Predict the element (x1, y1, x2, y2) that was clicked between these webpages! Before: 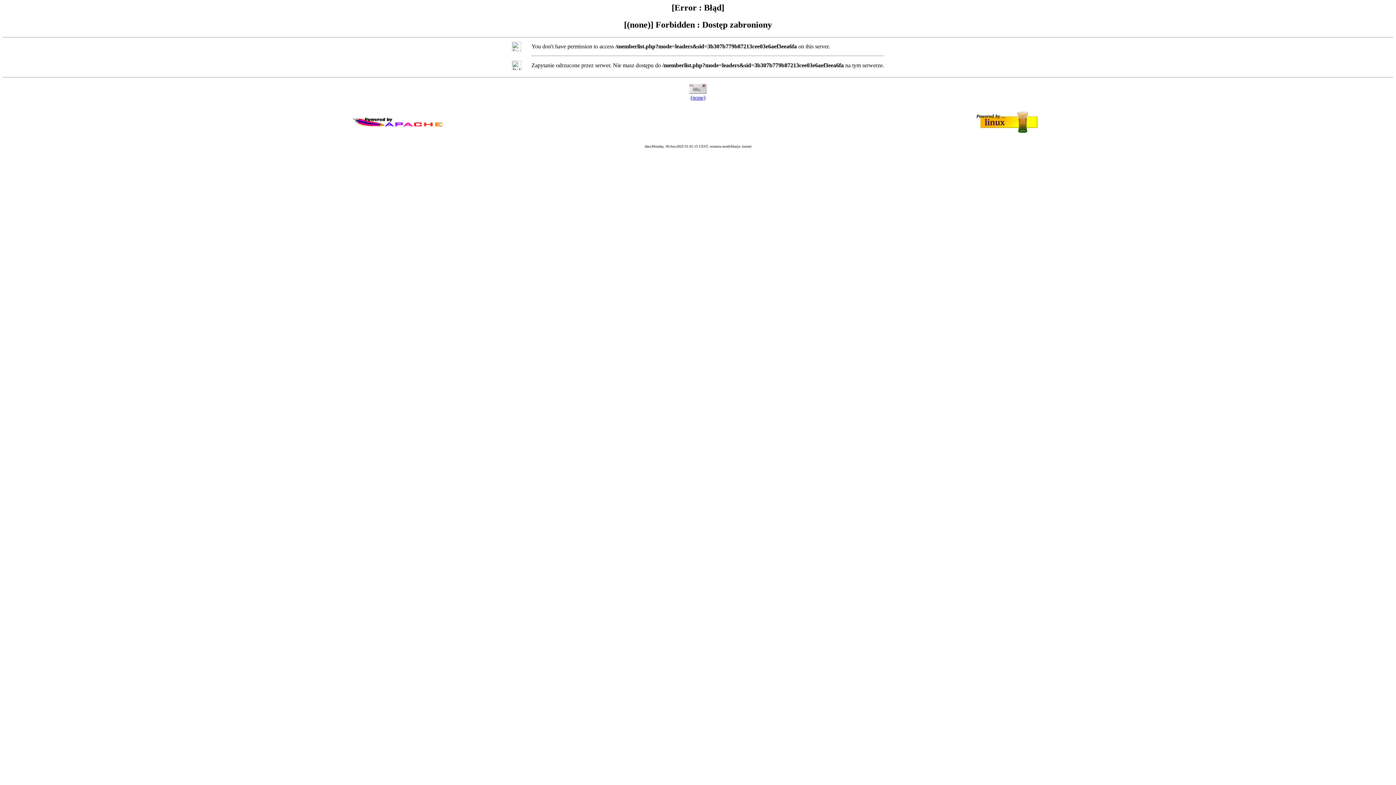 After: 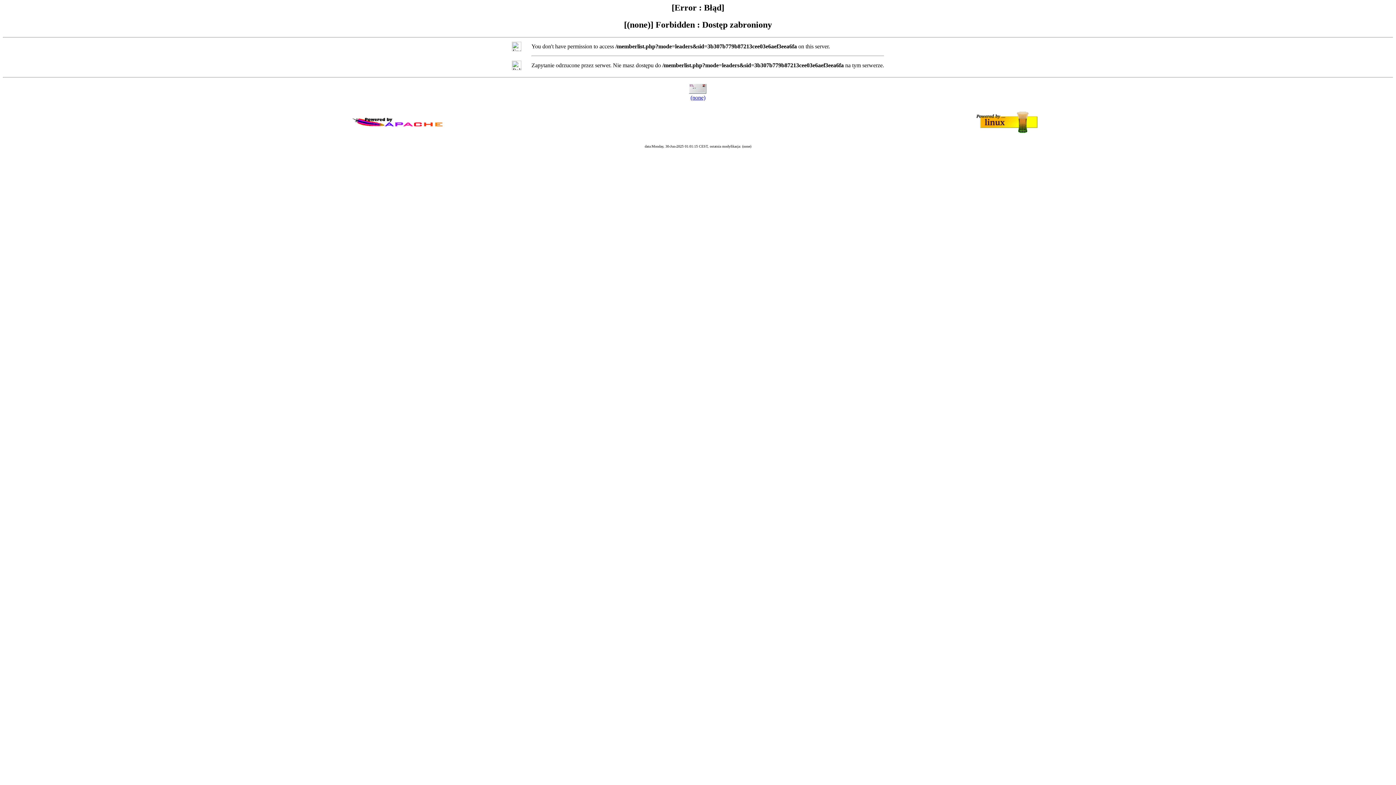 Action: bbox: (690, 94, 705, 100) label: (none)